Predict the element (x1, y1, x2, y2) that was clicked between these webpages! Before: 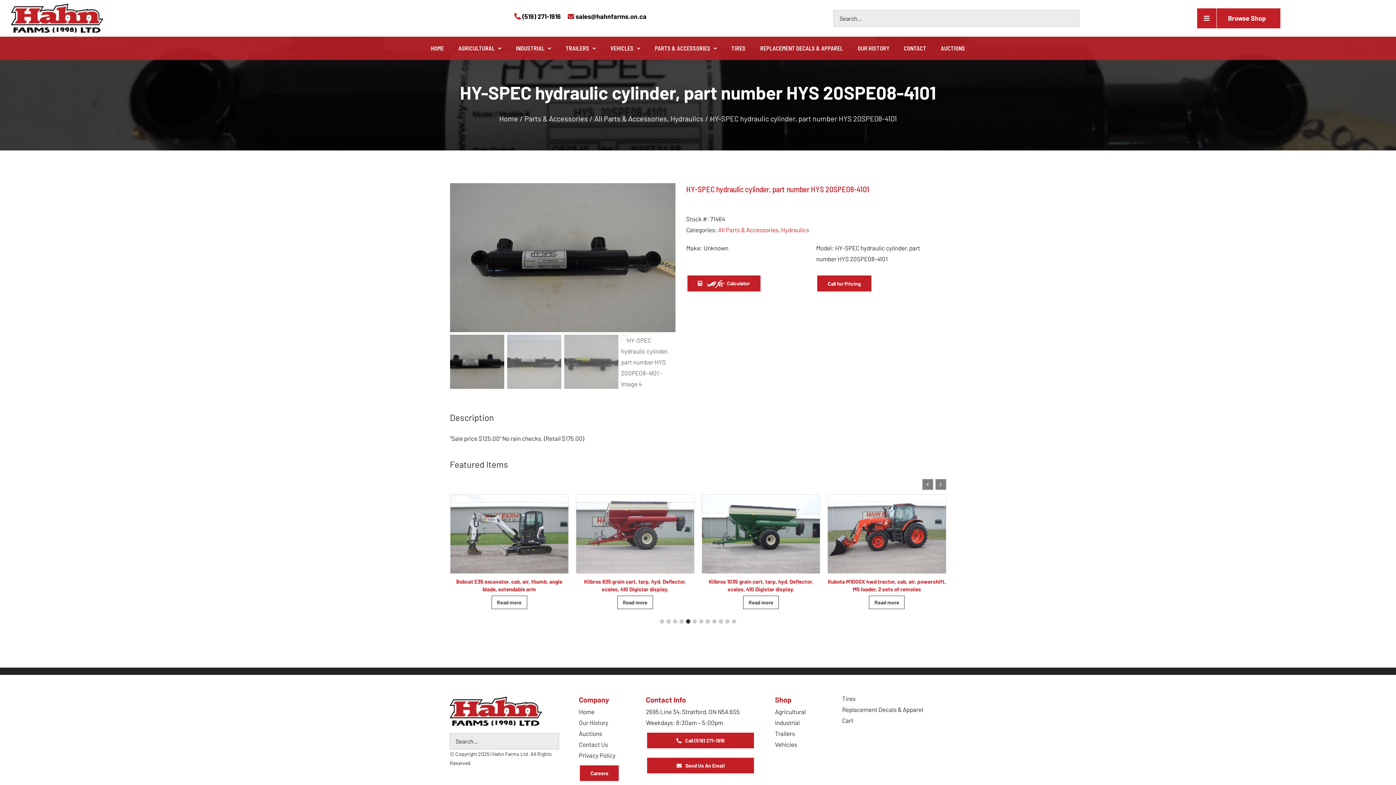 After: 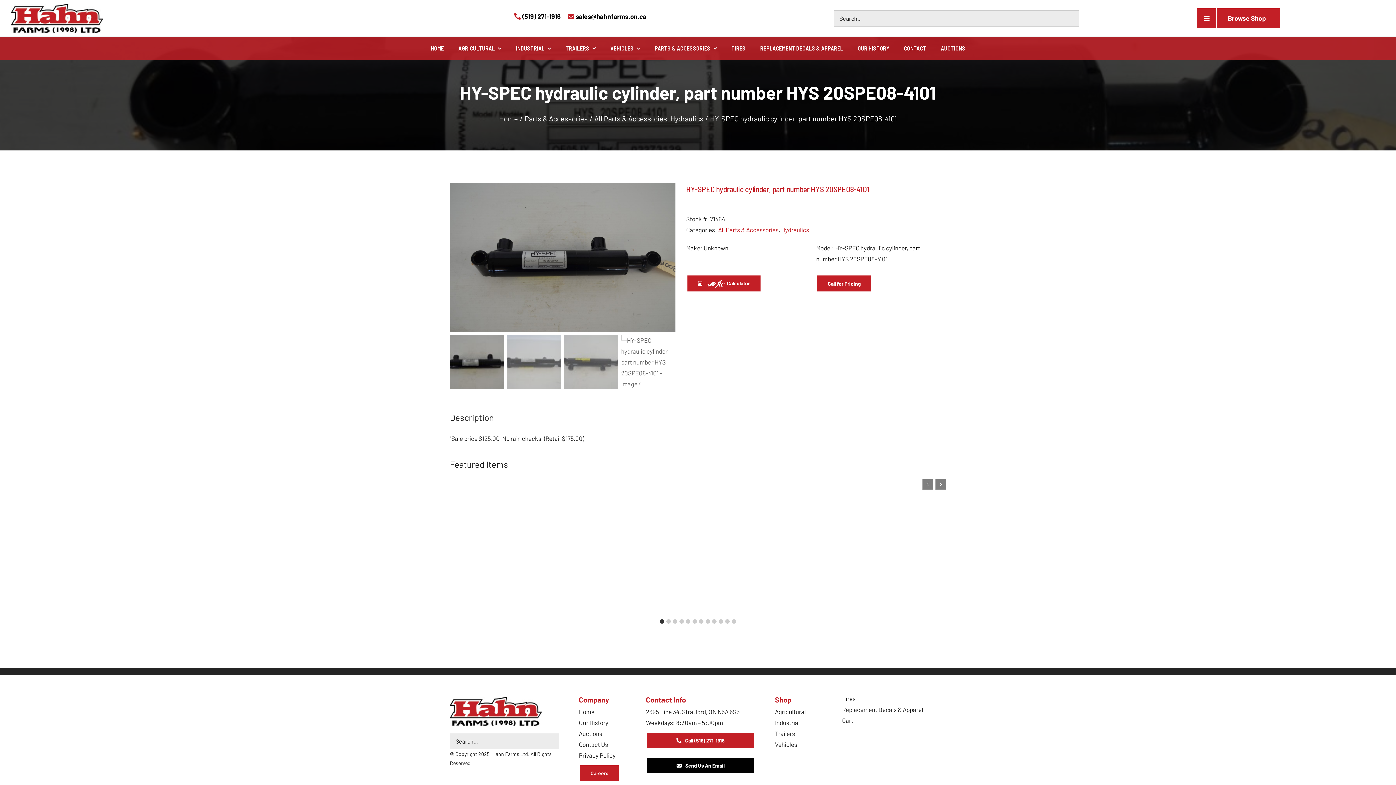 Action: bbox: (646, 756, 755, 774) label: Send Us An Email